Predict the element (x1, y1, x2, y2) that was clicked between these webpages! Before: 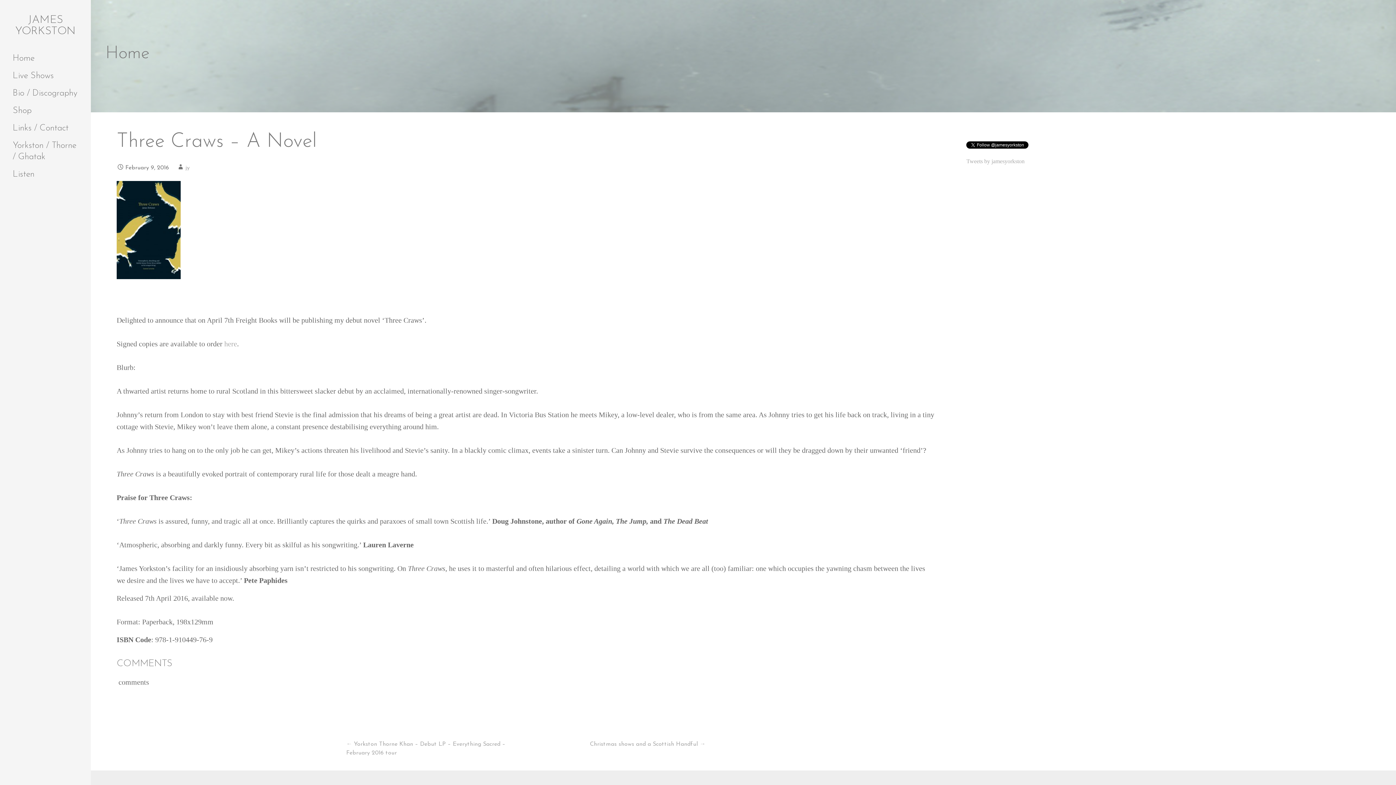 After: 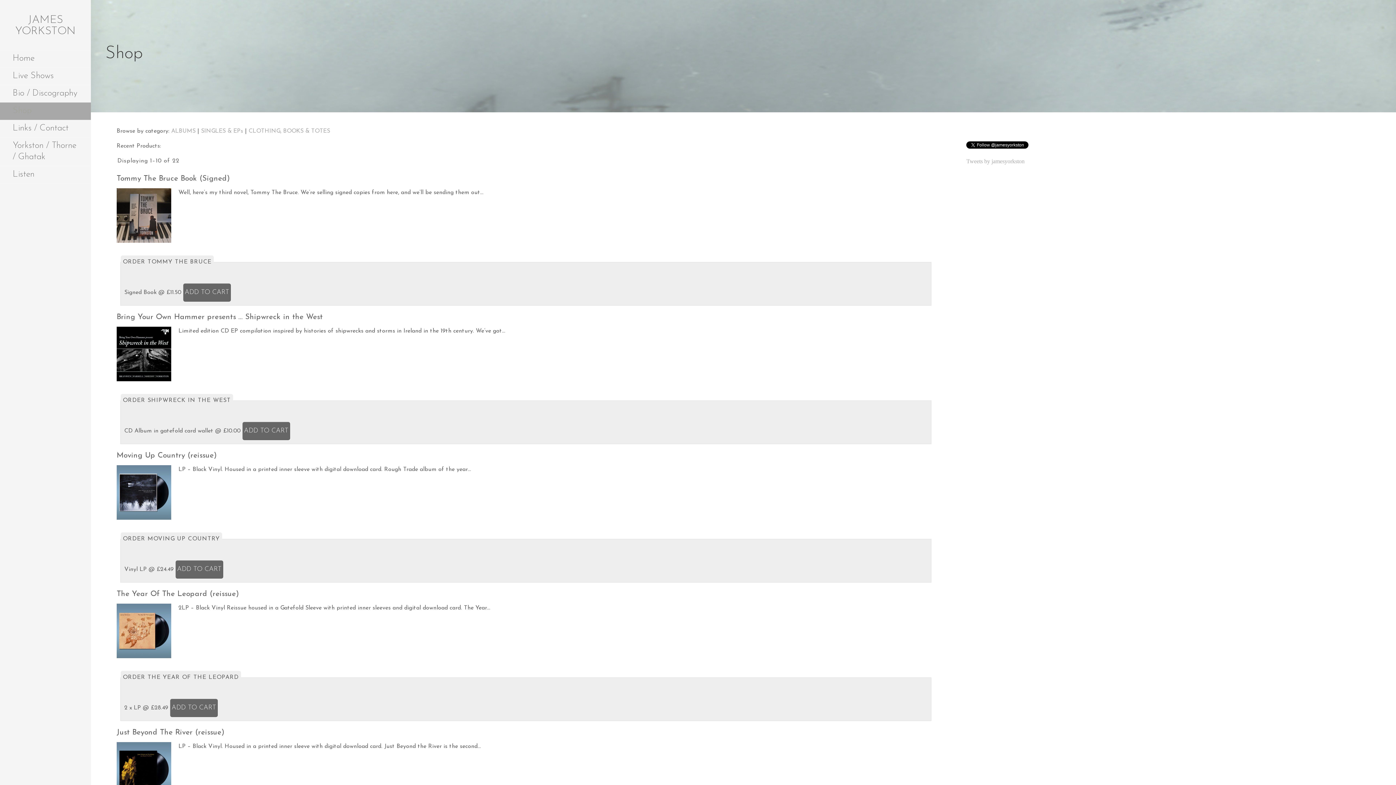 Action: label: Shop bbox: (0, 102, 90, 120)